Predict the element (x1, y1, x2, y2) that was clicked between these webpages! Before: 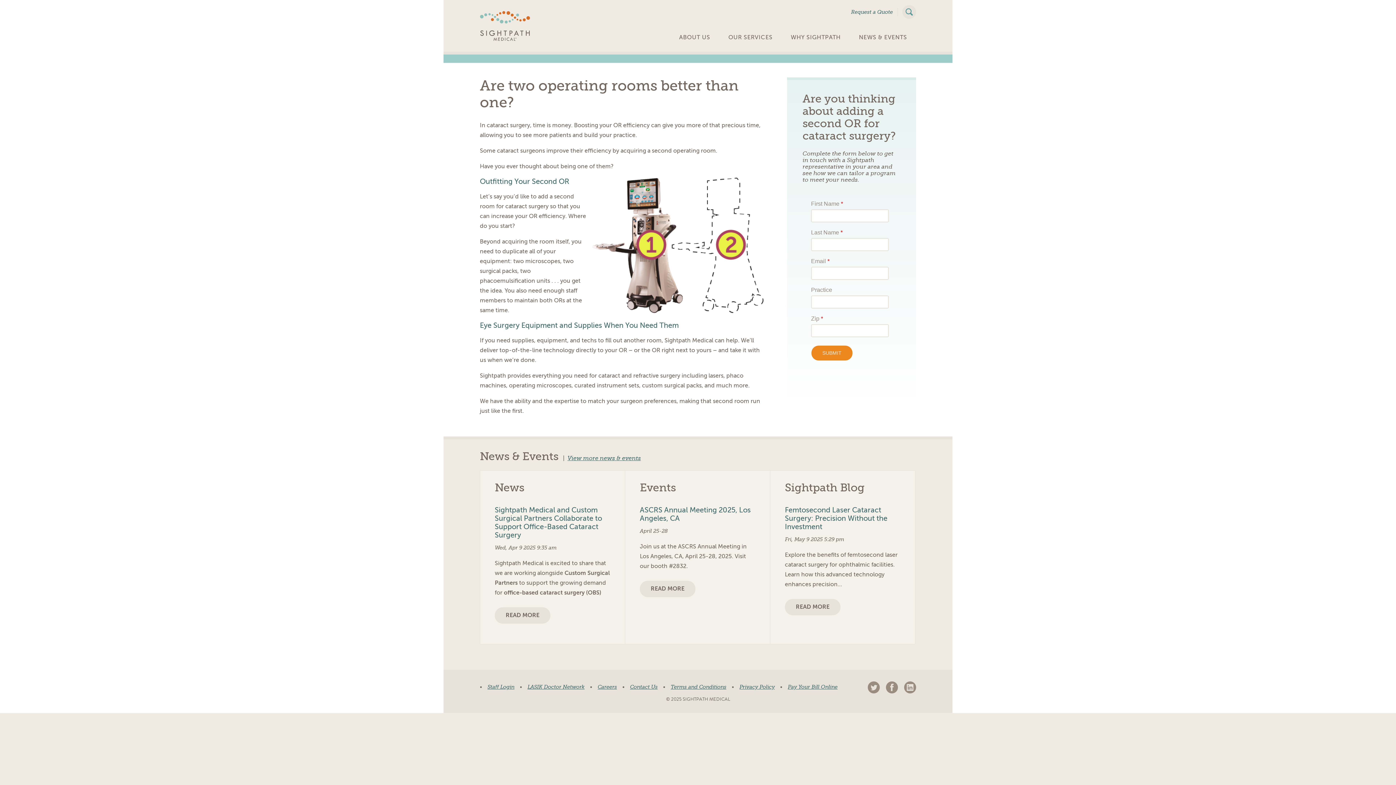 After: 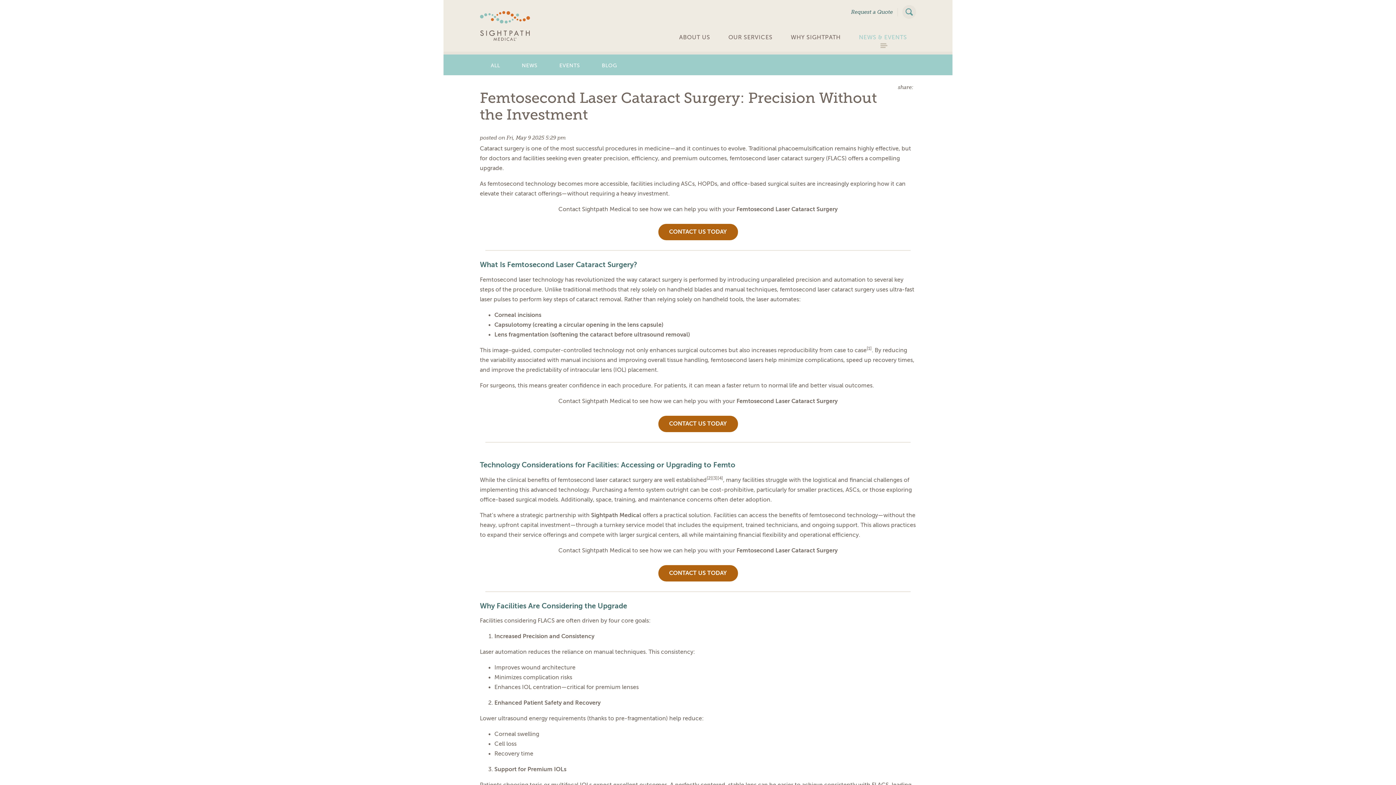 Action: label: READ MORE bbox: (785, 599, 840, 615)